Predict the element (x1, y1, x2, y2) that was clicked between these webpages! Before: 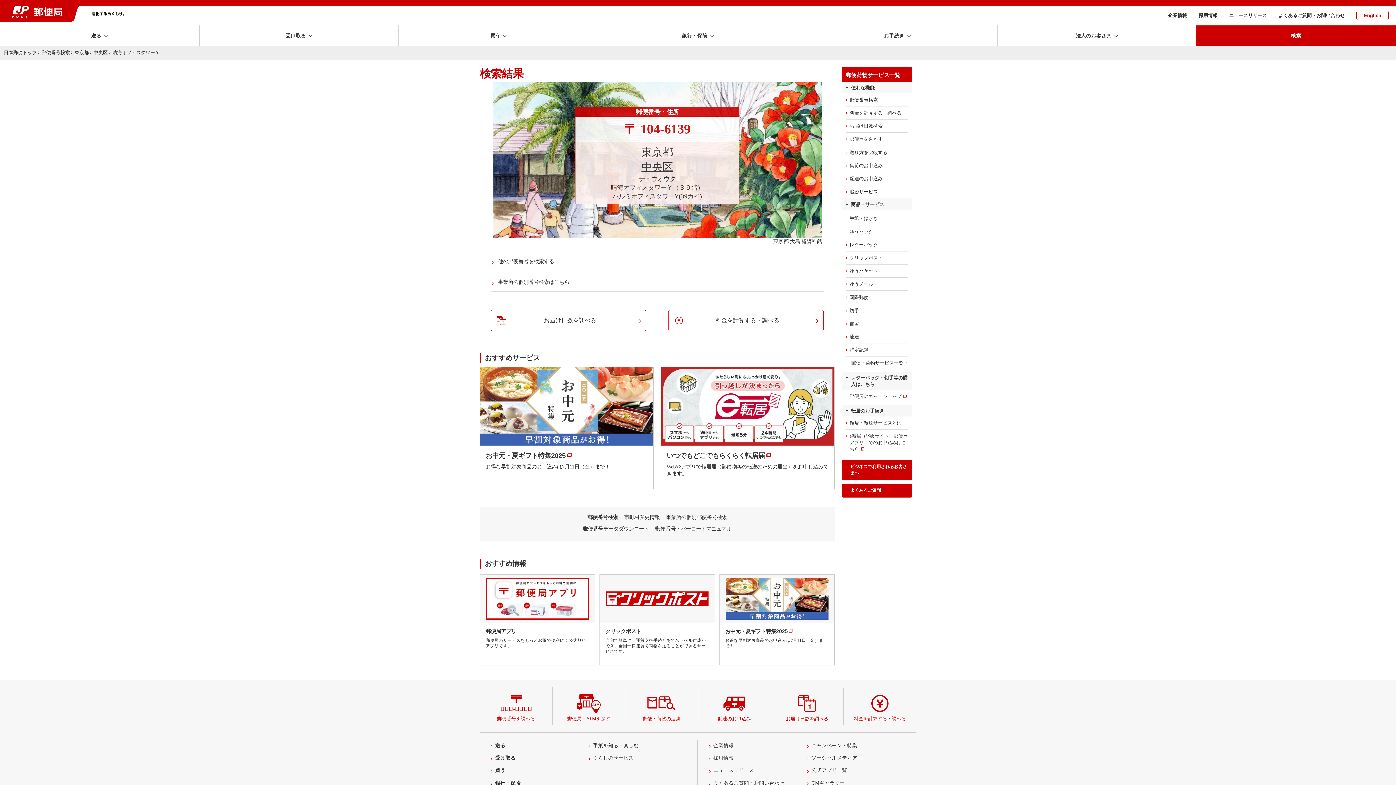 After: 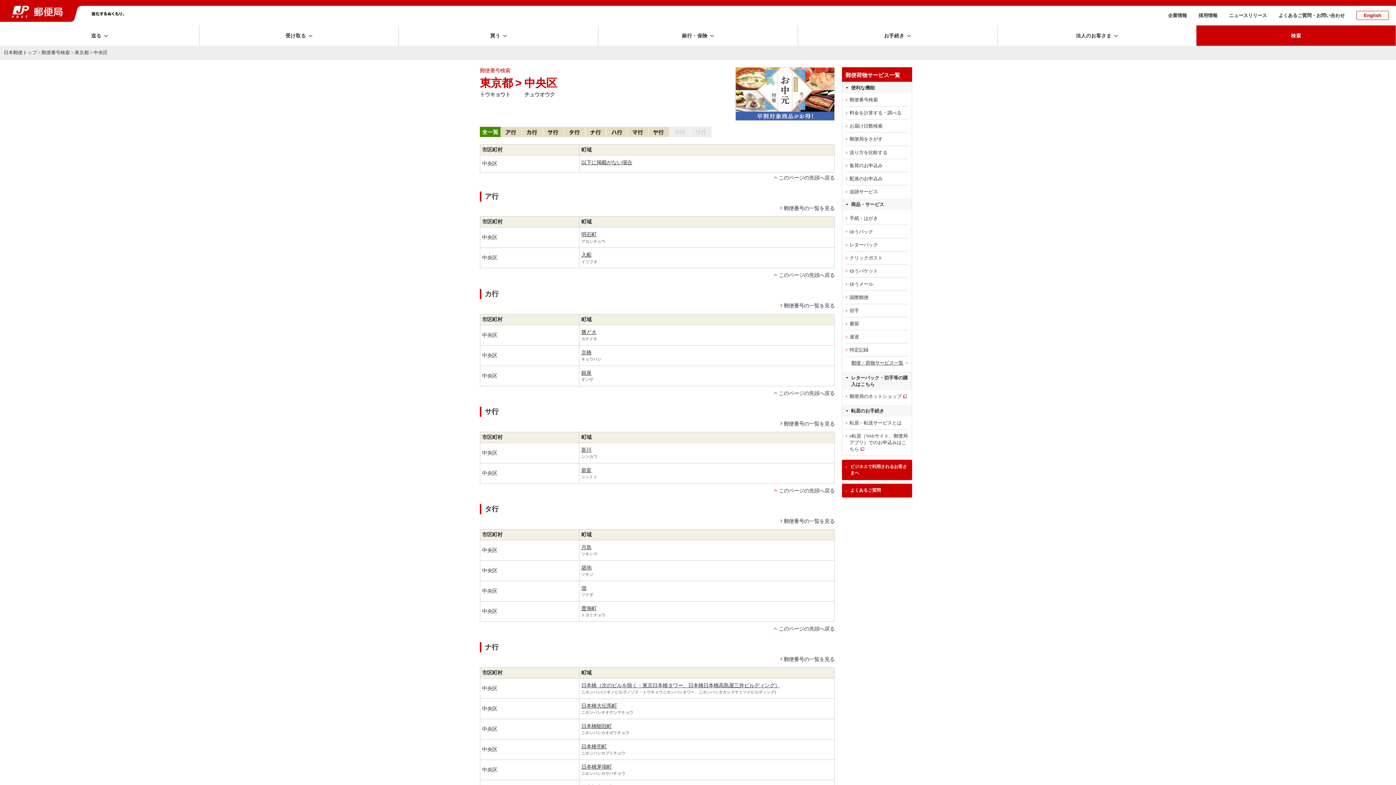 Action: bbox: (641, 161, 673, 172) label: 中央区